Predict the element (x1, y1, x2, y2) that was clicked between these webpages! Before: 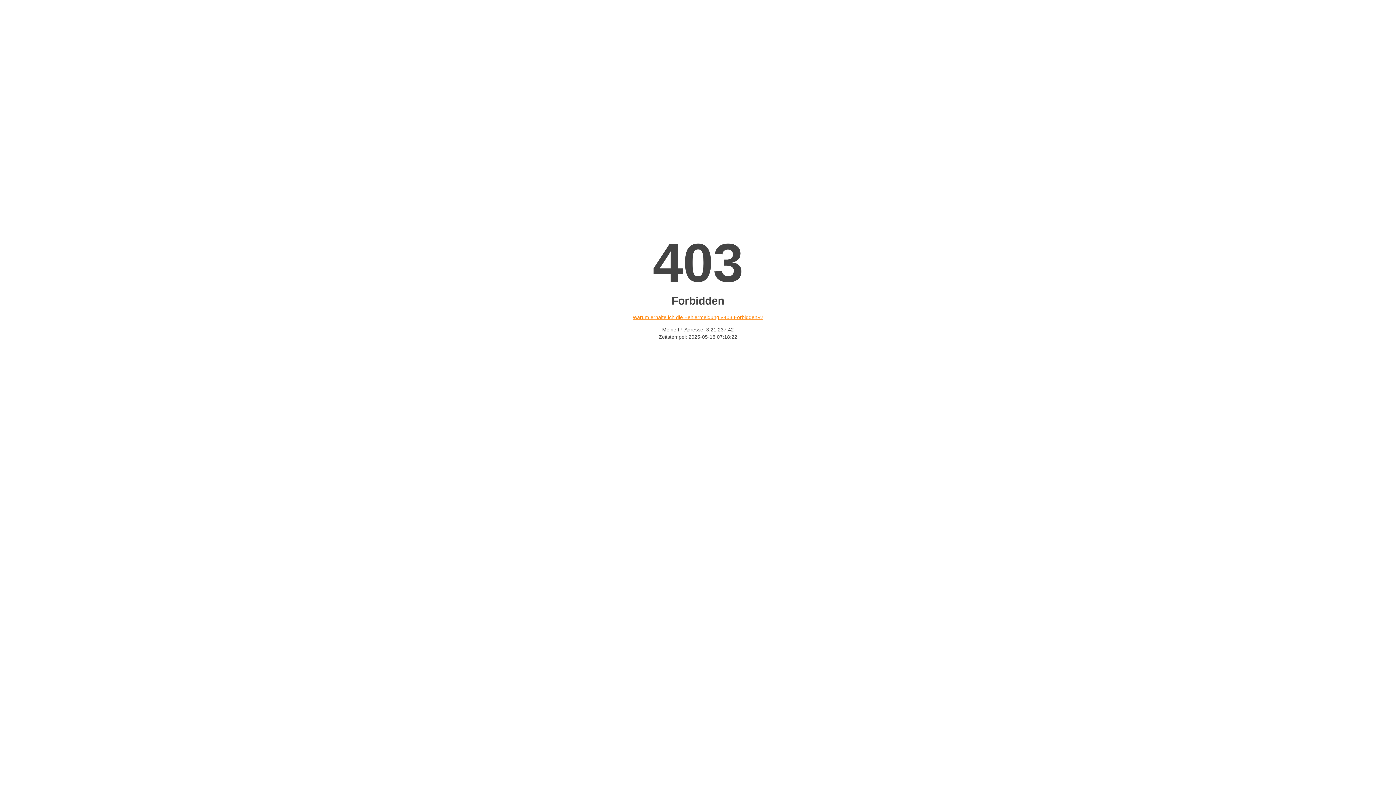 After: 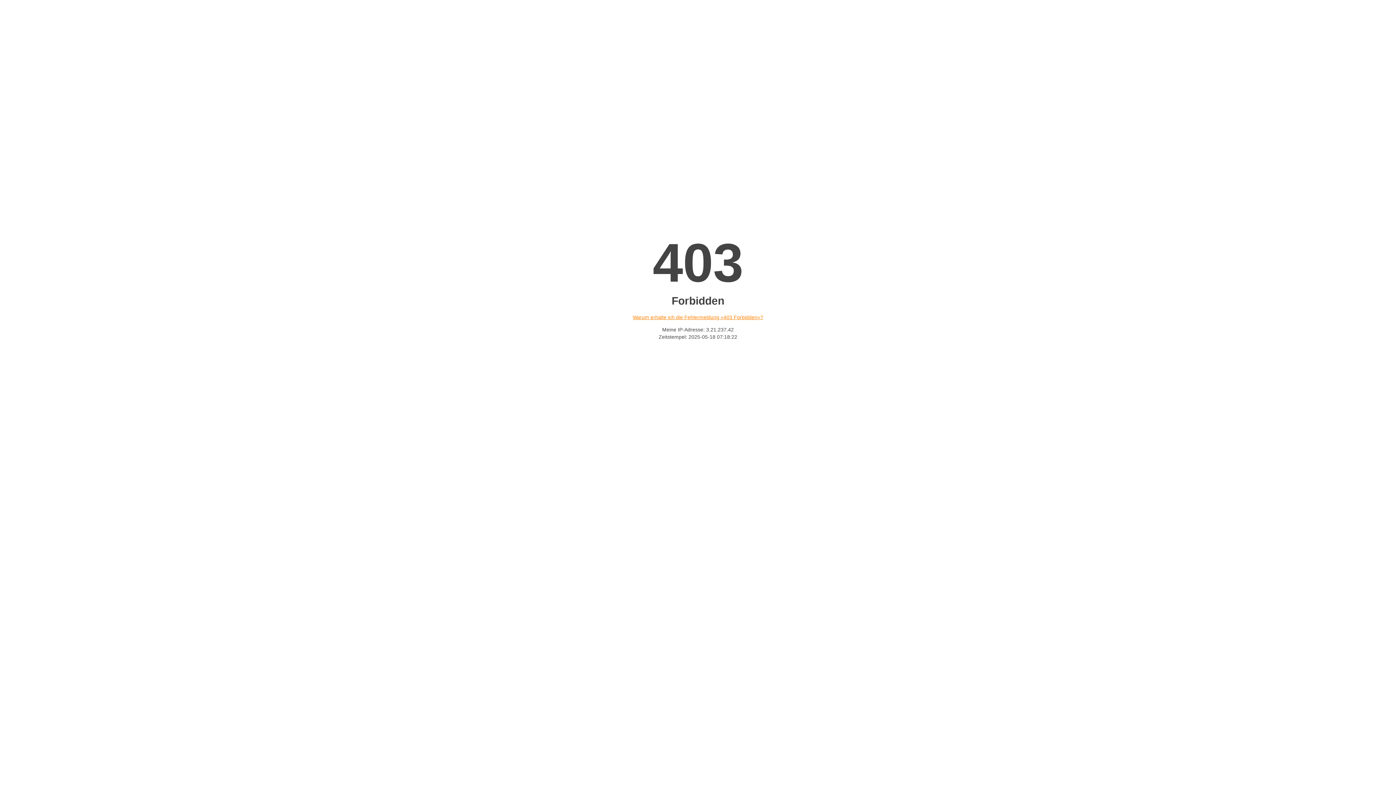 Action: label: Warum erhalte ich die Fehlermeldung «403 Forbidden»? bbox: (632, 314, 763, 320)